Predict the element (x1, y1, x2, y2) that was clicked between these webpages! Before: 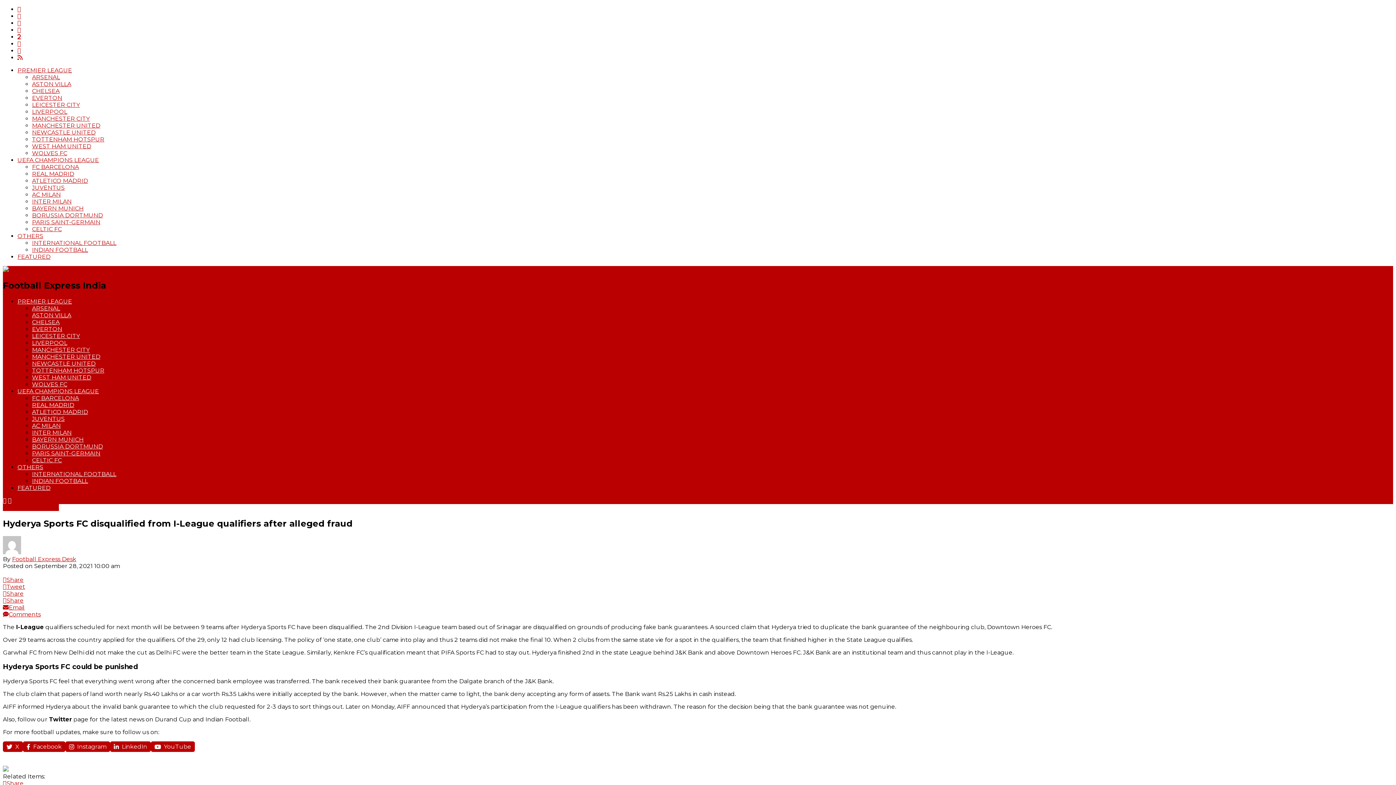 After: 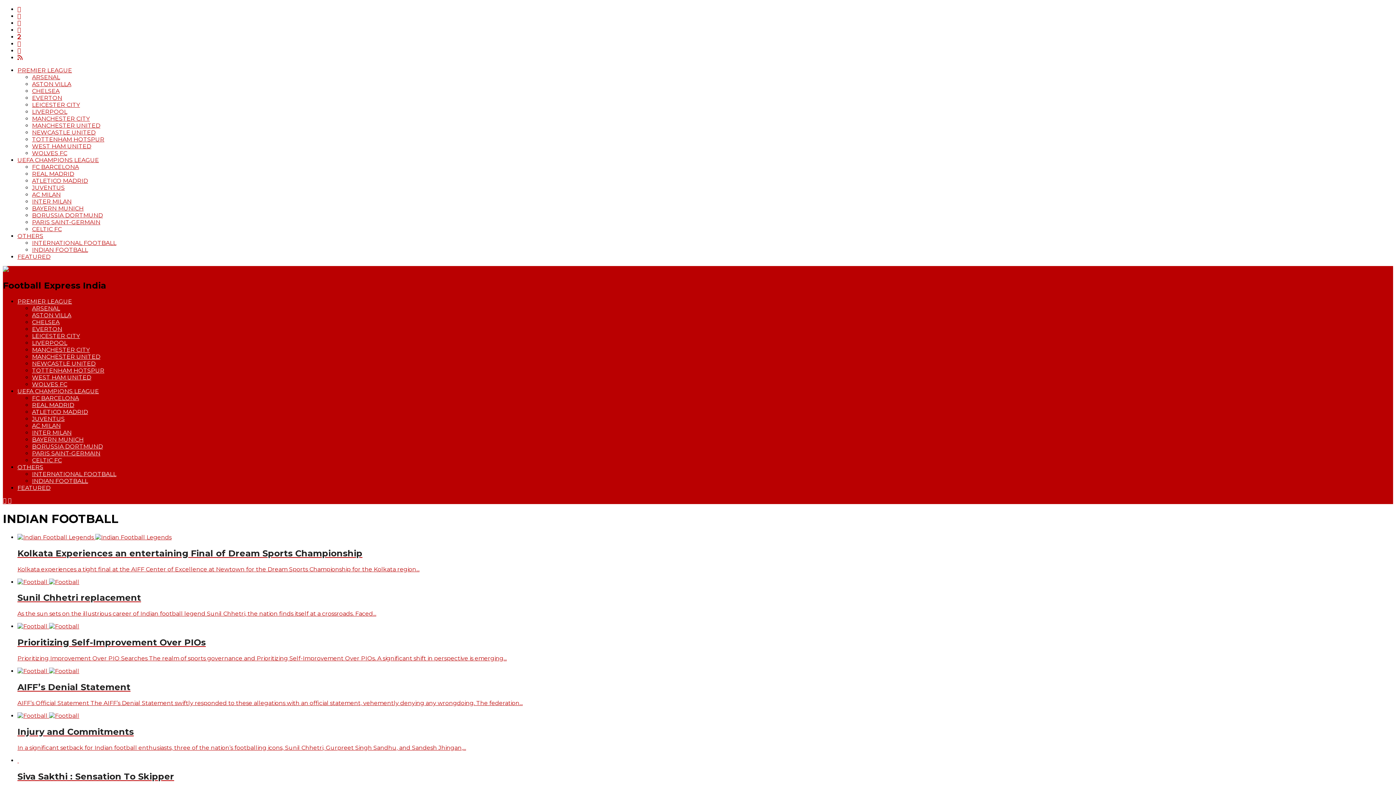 Action: label: INDIAN FOOTBALL bbox: (2, 504, 58, 511)